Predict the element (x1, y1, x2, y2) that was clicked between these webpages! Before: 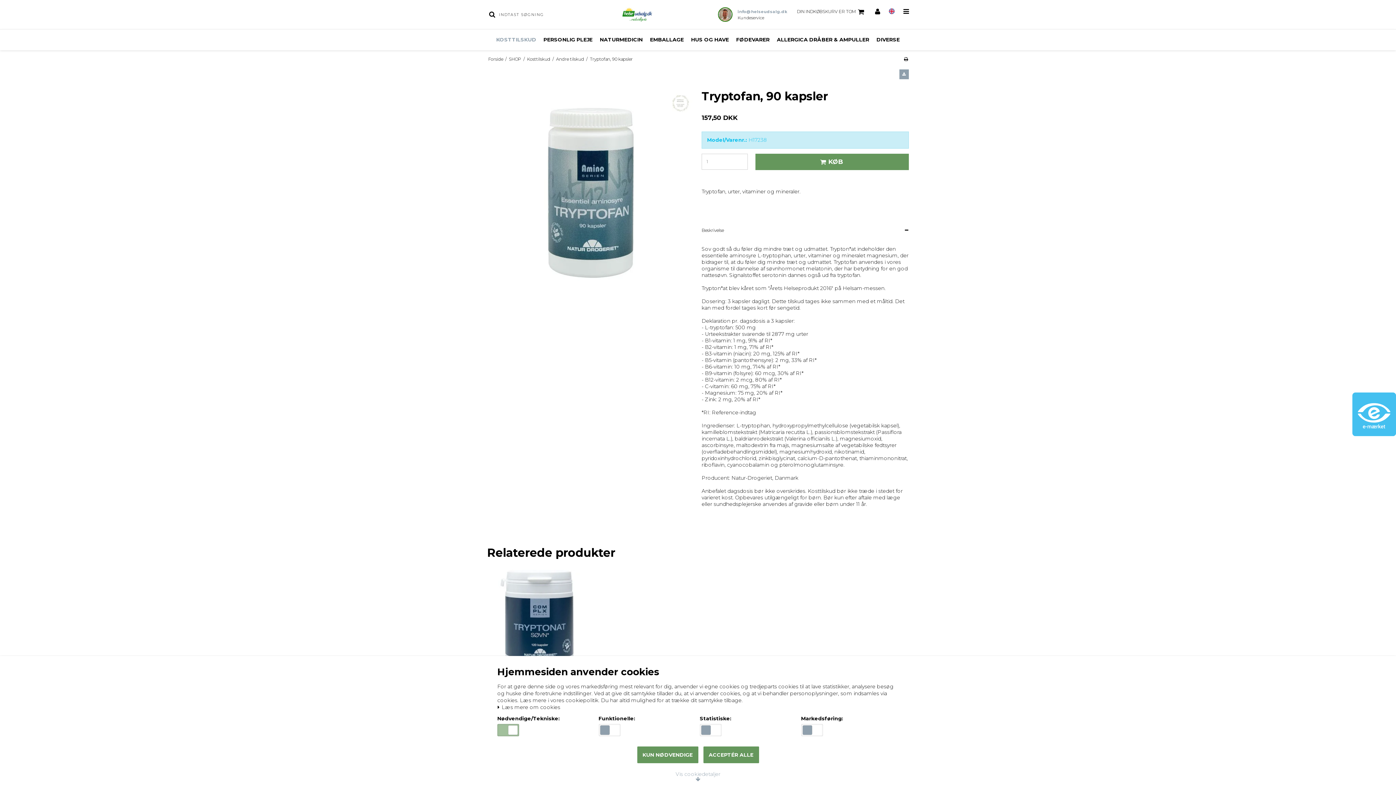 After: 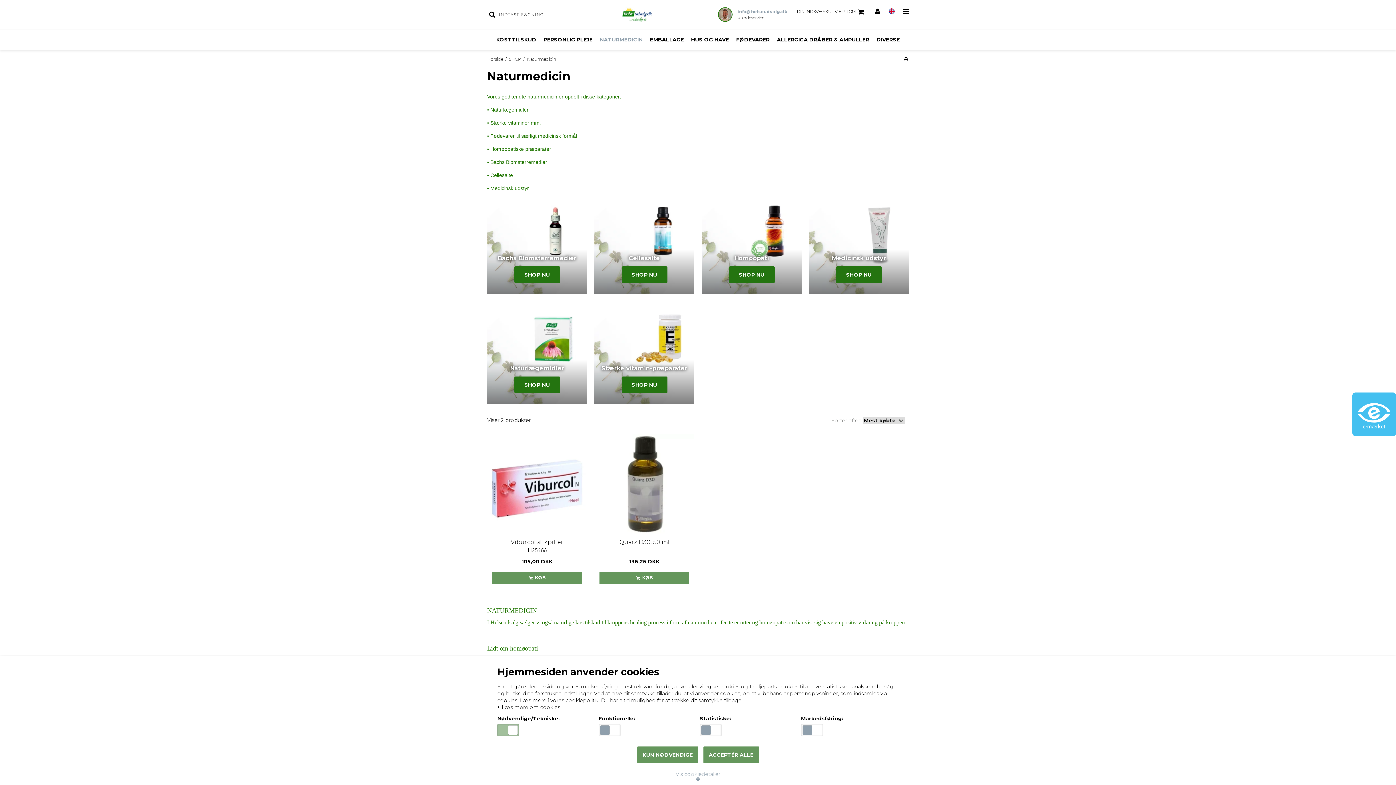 Action: label: NATURMEDICIN bbox: (596, 34, 646, 45)